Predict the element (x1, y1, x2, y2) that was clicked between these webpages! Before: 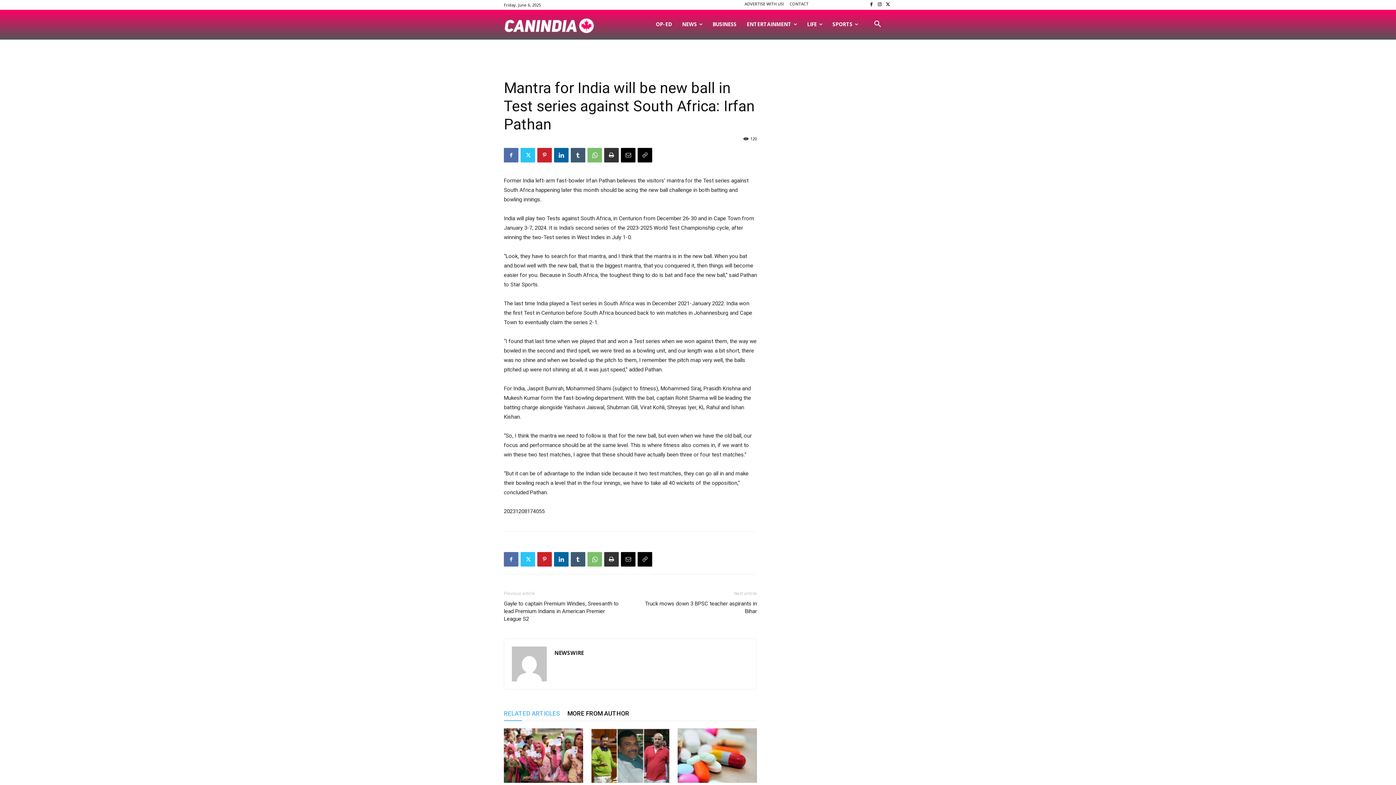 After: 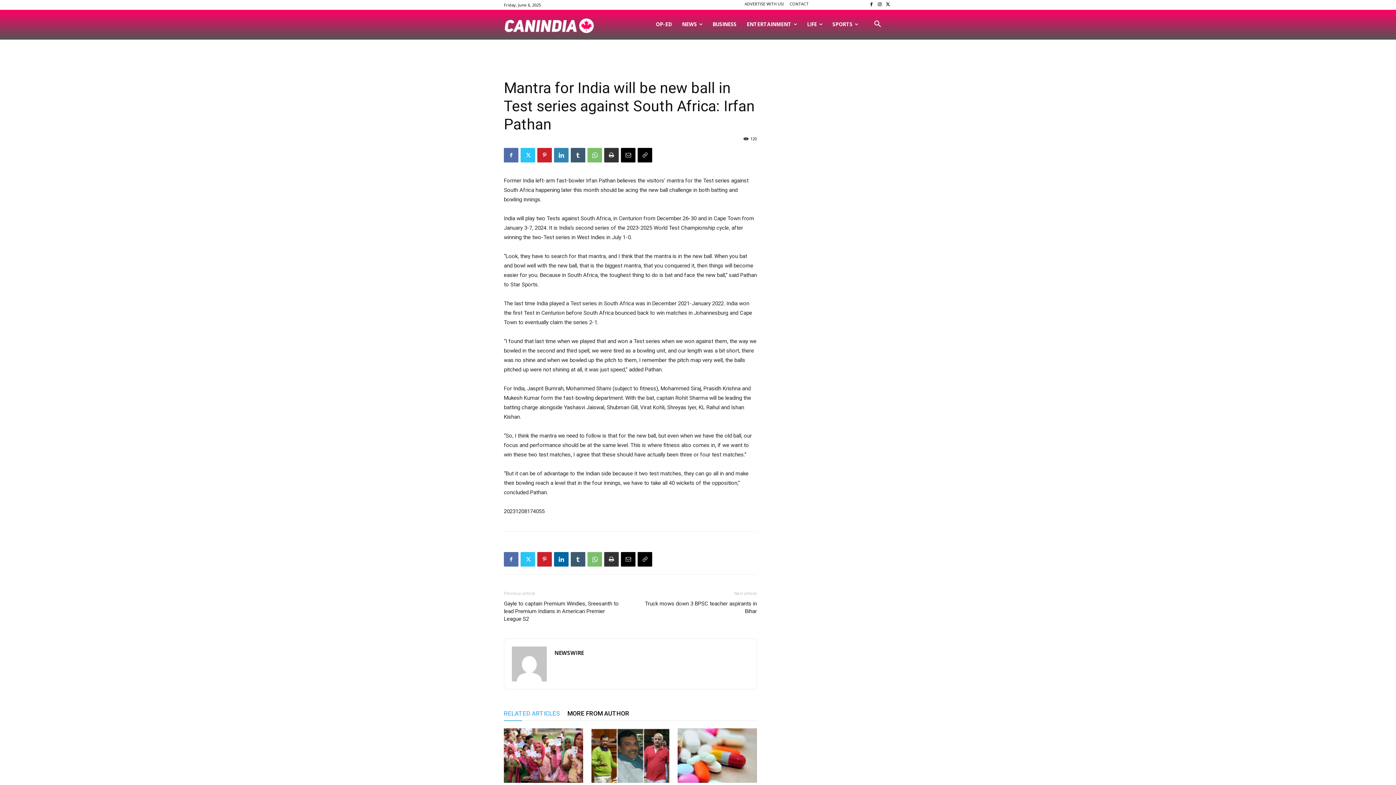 Action: bbox: (554, 148, 568, 162)